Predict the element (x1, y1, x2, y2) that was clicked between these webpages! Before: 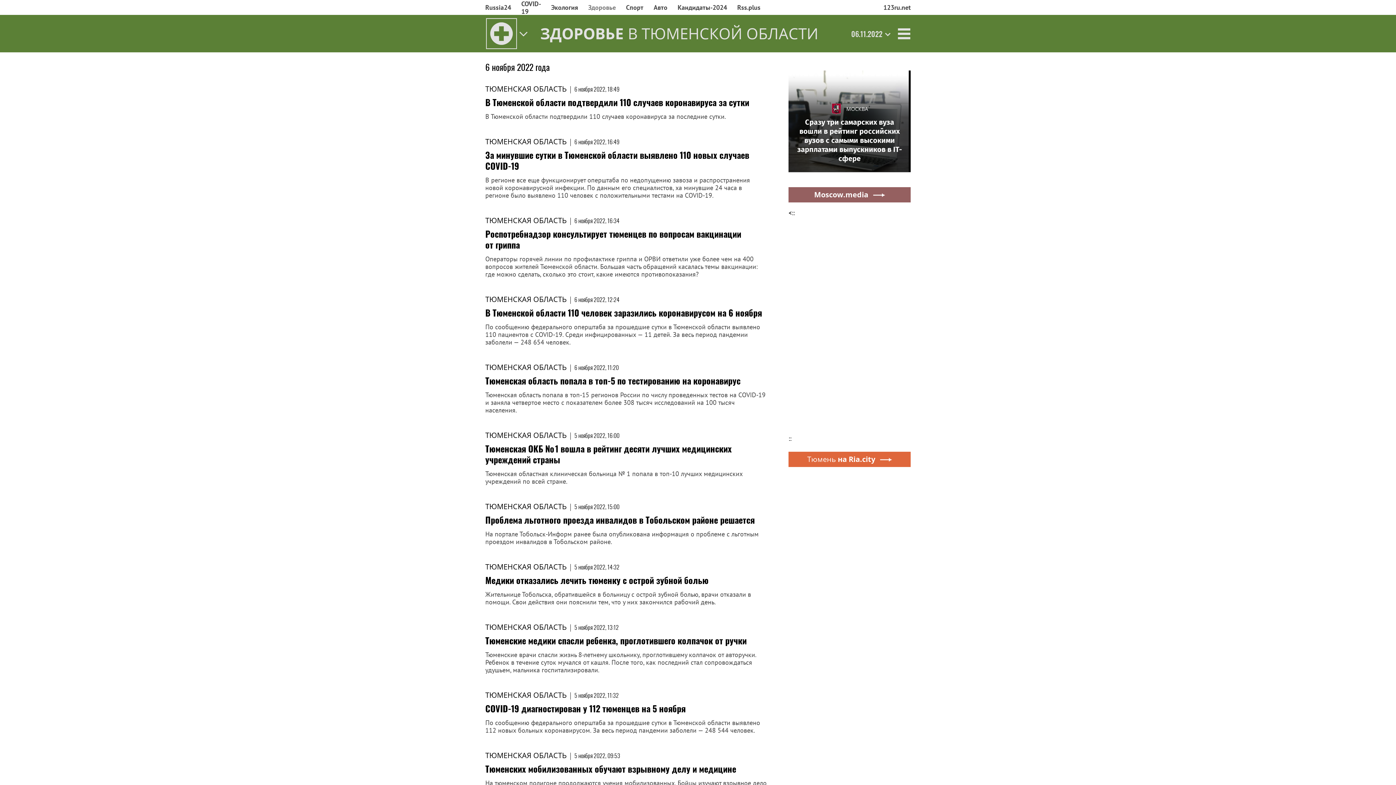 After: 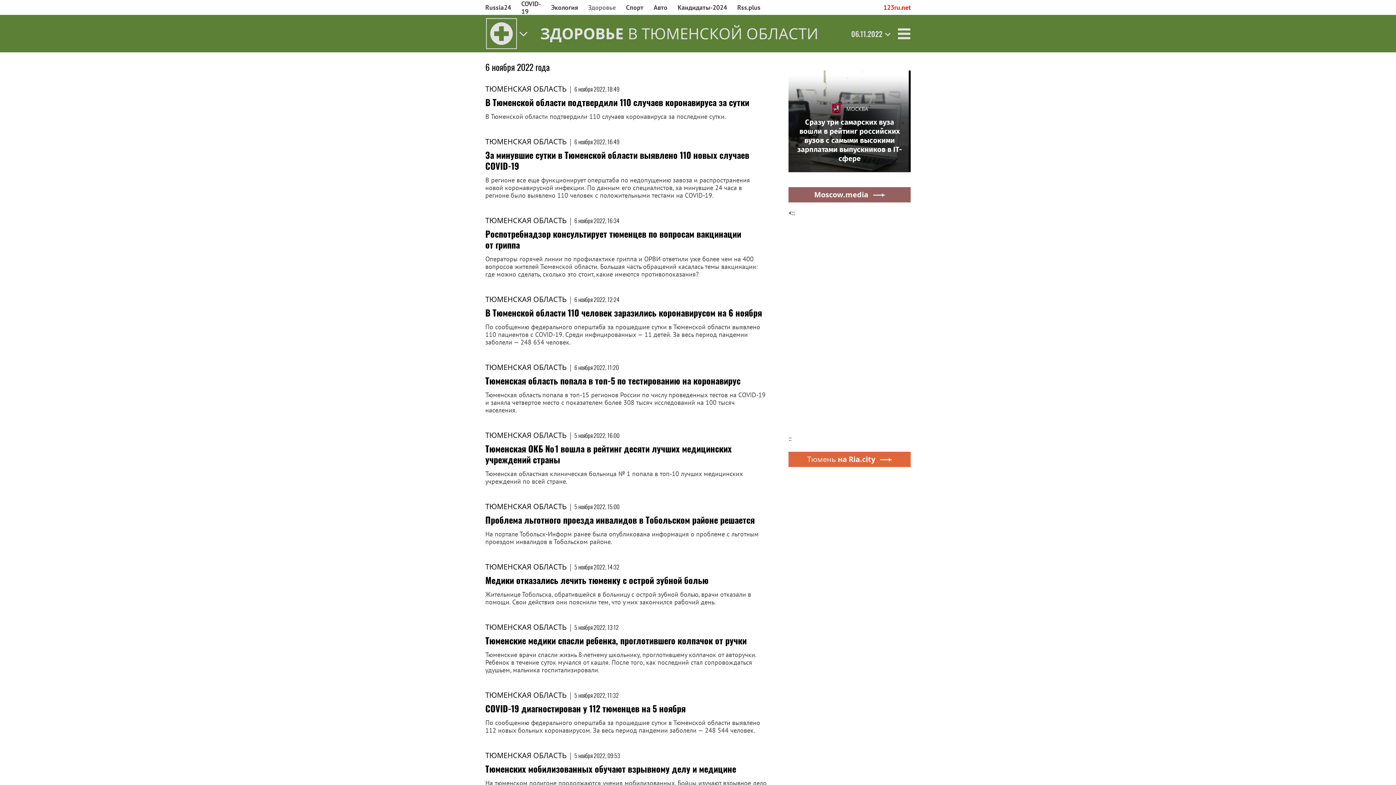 Action: bbox: (878, 0, 916, 15) label: 123ru.net